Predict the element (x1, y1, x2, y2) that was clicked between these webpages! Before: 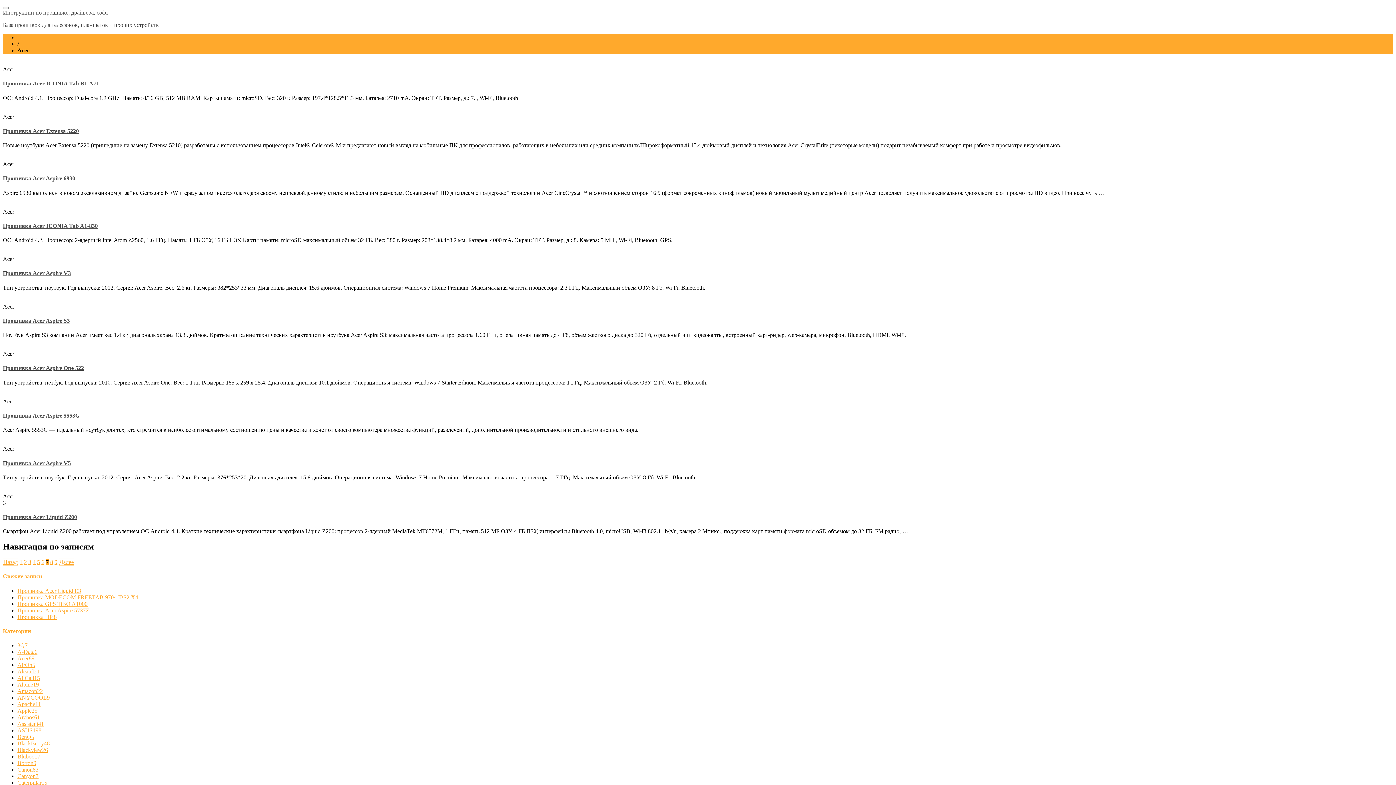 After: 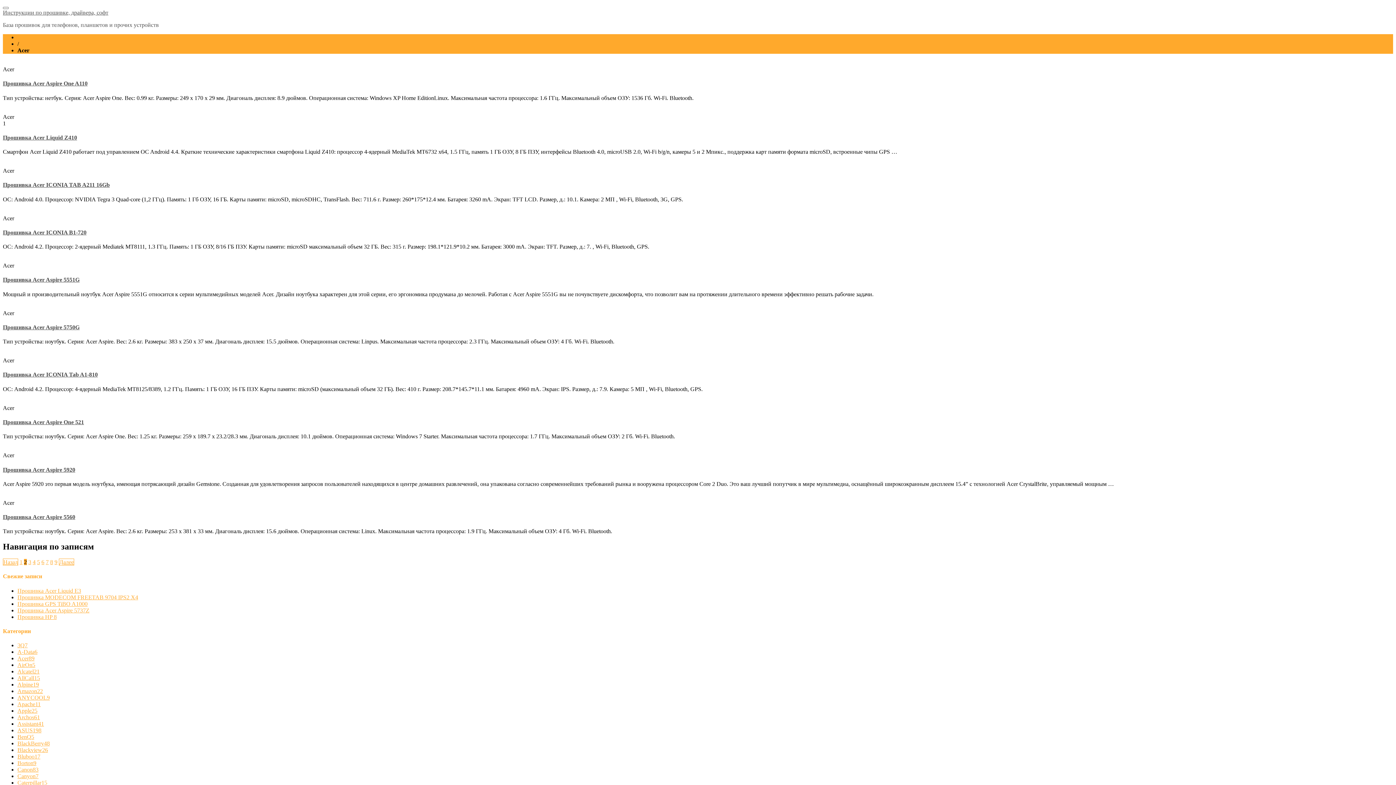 Action: label: 2 bbox: (24, 559, 26, 565)